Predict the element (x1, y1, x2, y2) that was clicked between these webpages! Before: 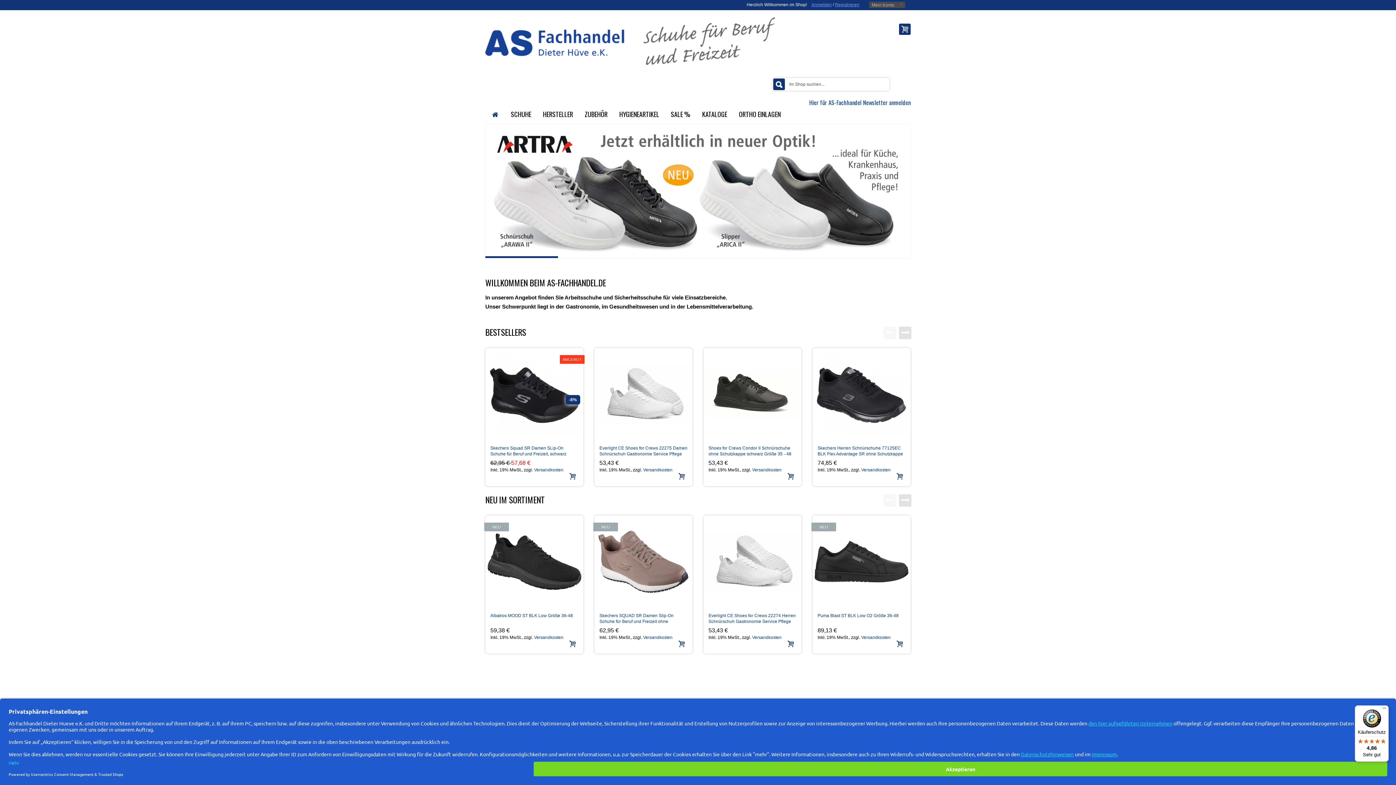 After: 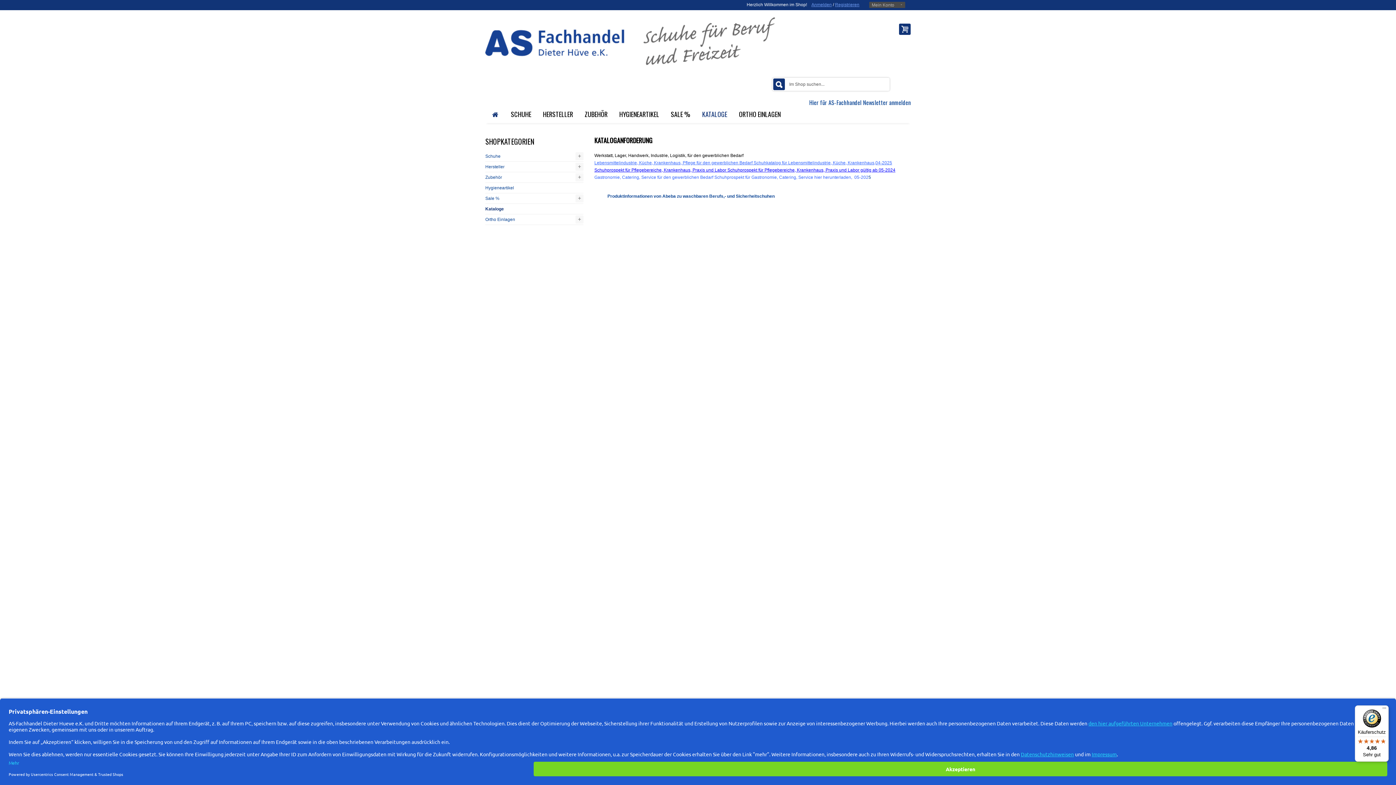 Action: label: KATALOGE bbox: (696, 108, 733, 120)